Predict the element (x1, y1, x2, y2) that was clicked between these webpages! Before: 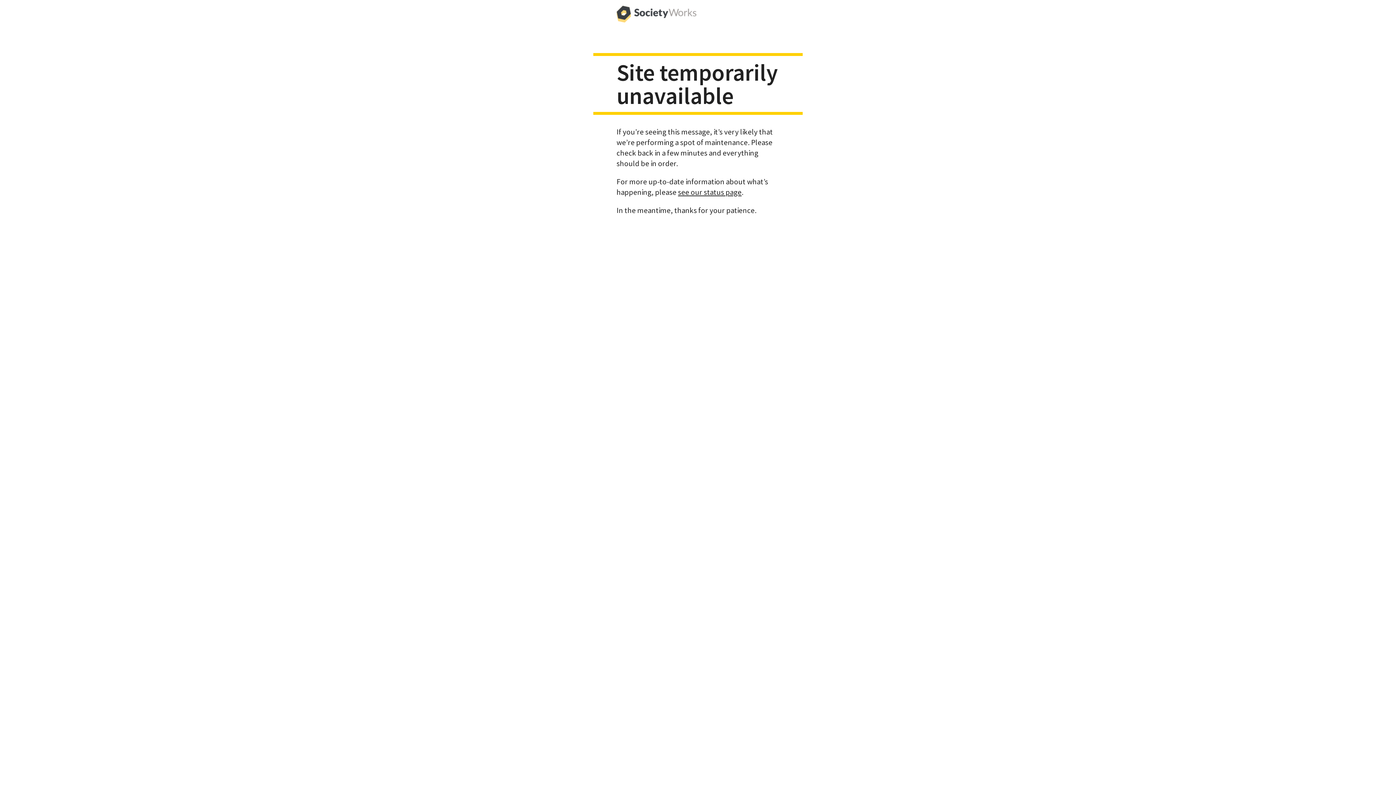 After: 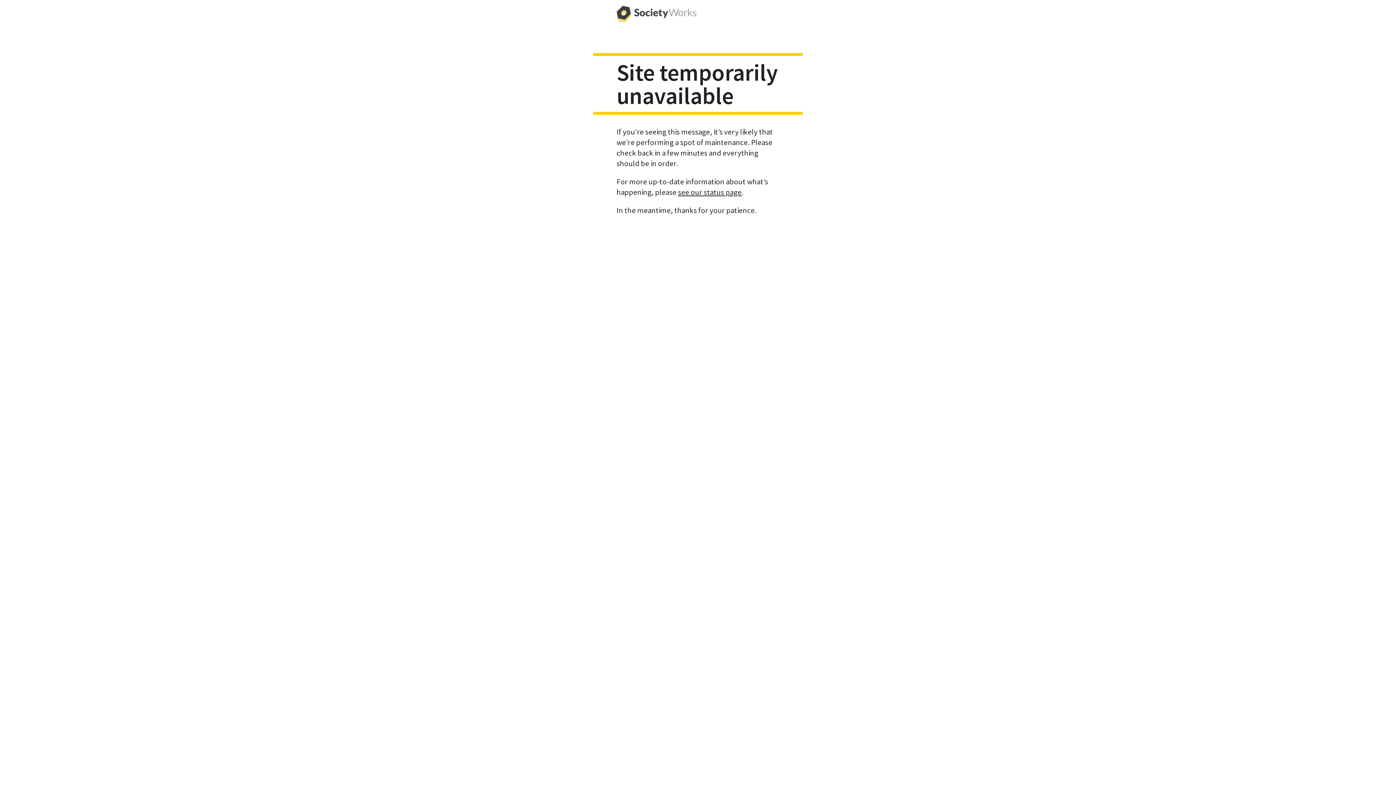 Action: bbox: (616, 0, 696, 29)